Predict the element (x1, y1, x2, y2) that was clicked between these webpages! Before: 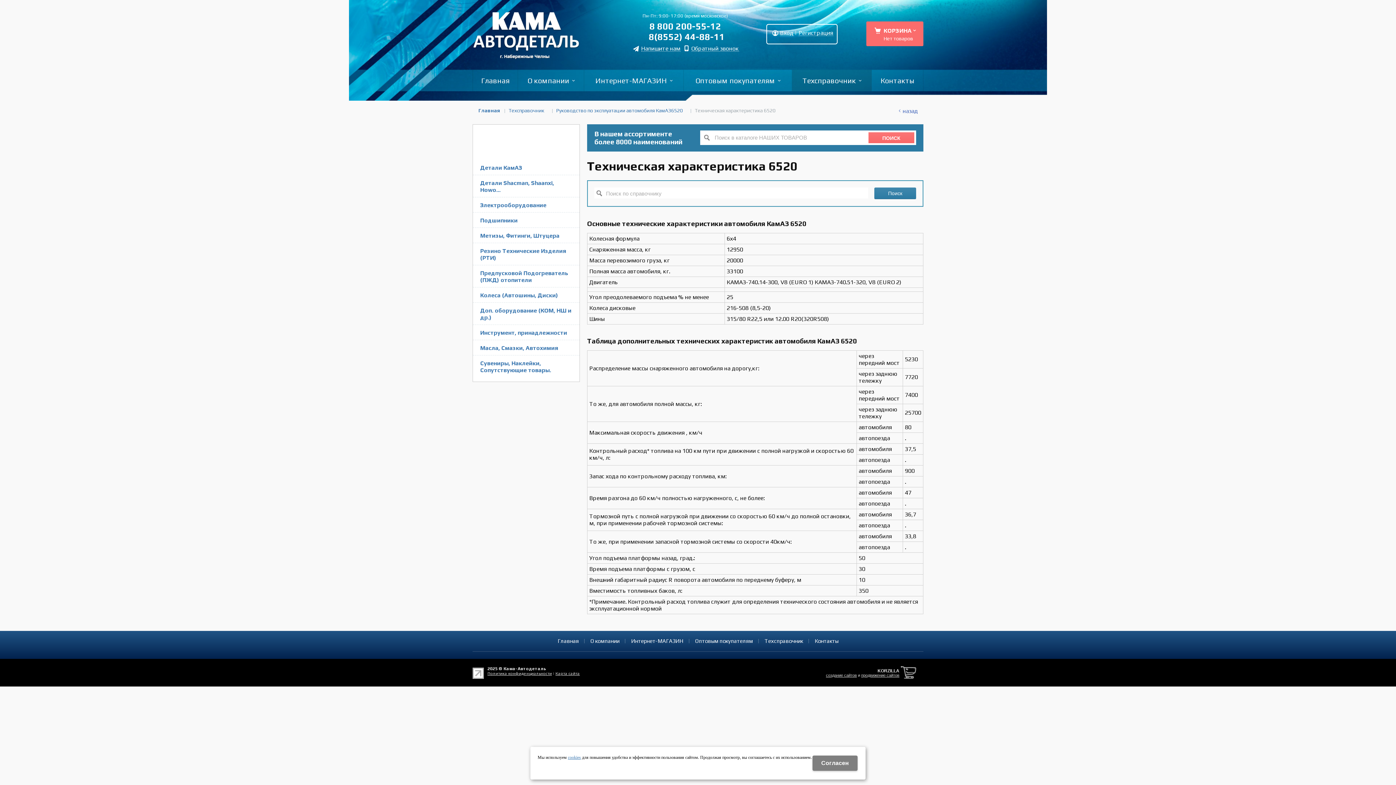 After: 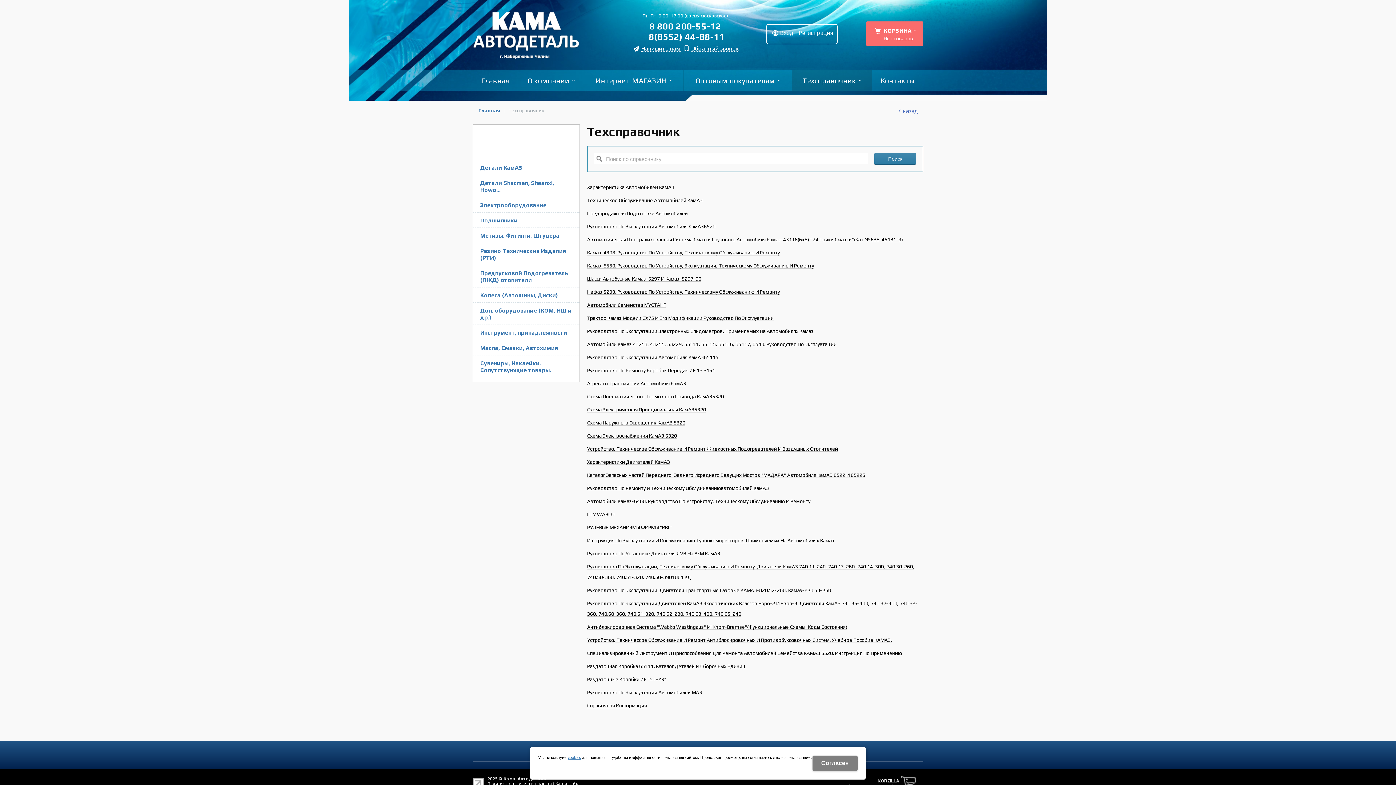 Action: label: Техсправочник bbox: (764, 638, 803, 644)